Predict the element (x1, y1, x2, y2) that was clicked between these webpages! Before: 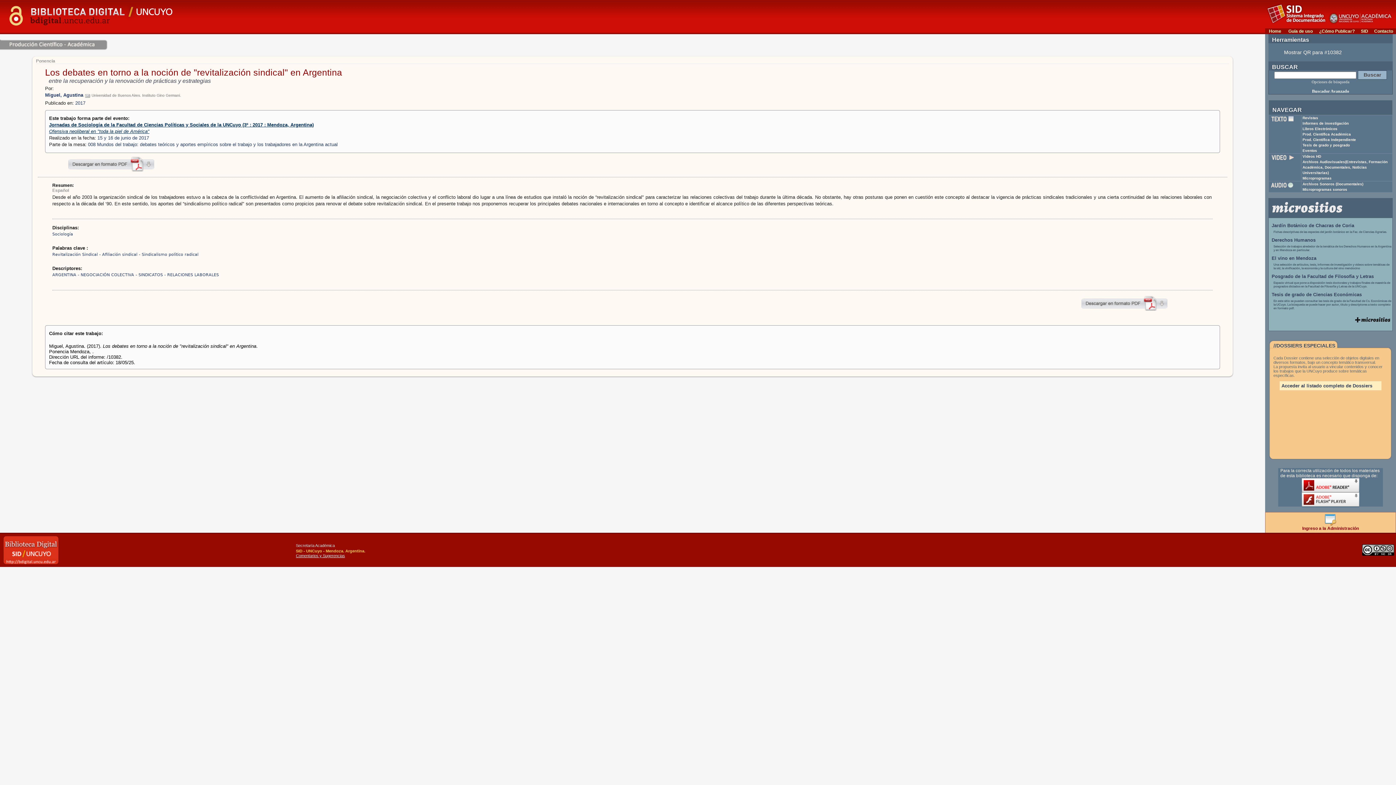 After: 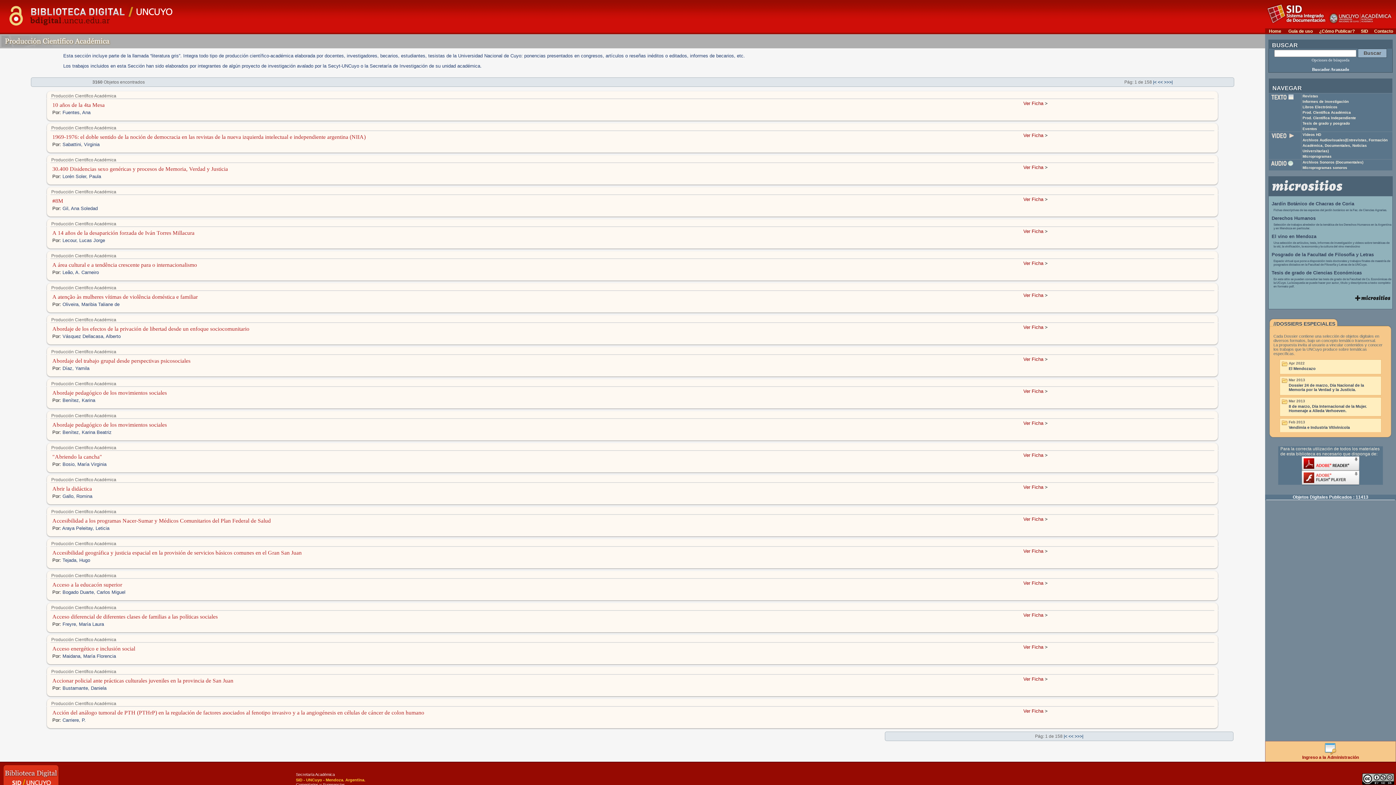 Action: bbox: (1302, 132, 1351, 136) label: Prod. Científica Académica